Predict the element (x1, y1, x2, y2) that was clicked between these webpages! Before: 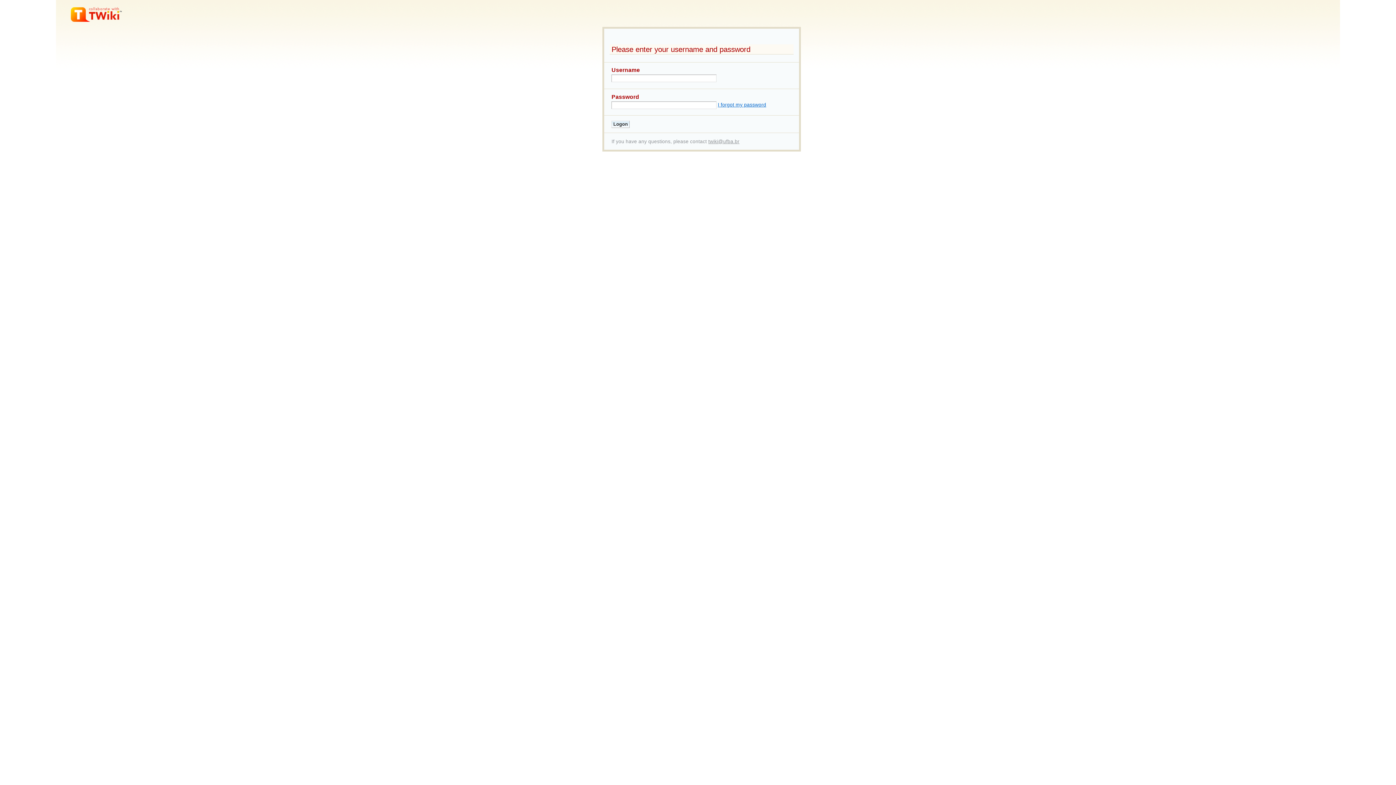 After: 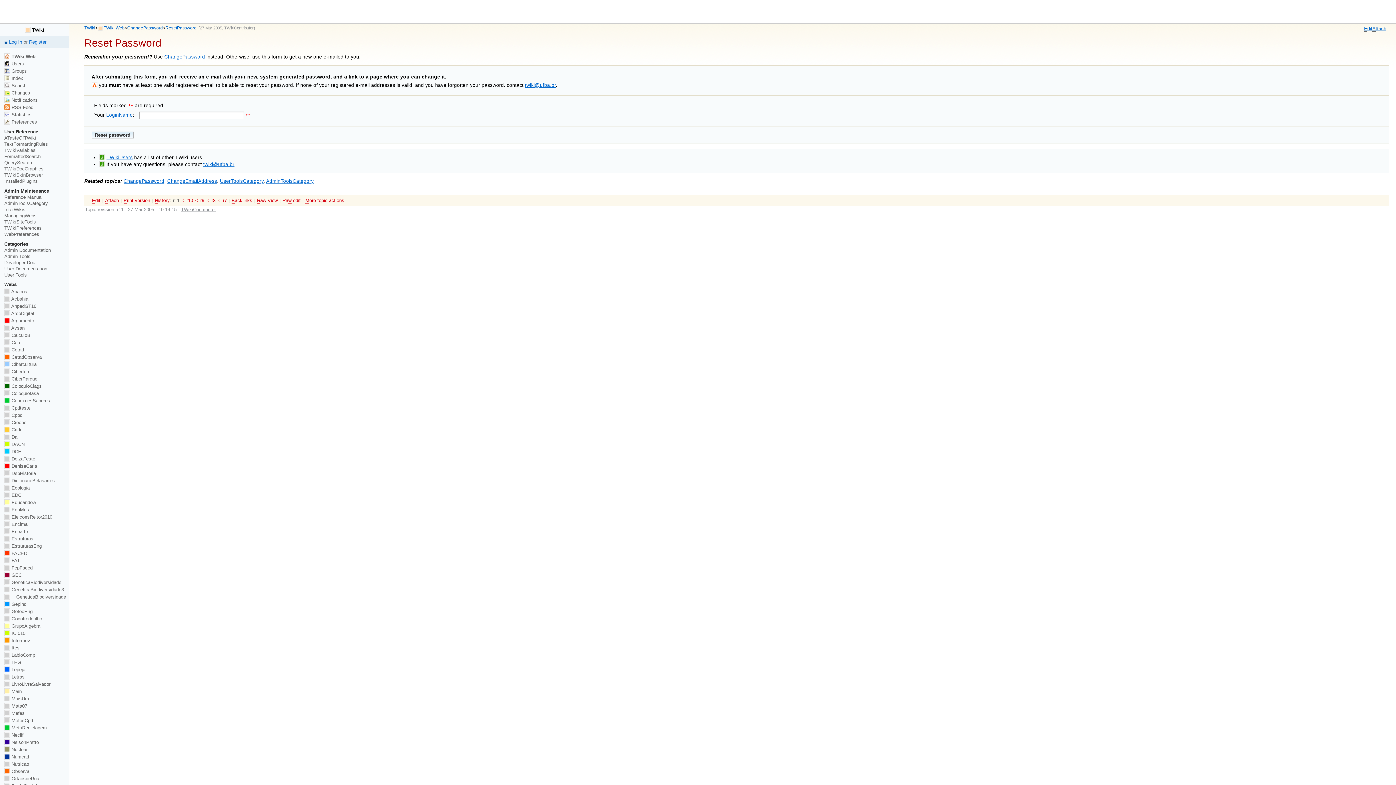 Action: label: I forgot my password bbox: (718, 102, 766, 107)